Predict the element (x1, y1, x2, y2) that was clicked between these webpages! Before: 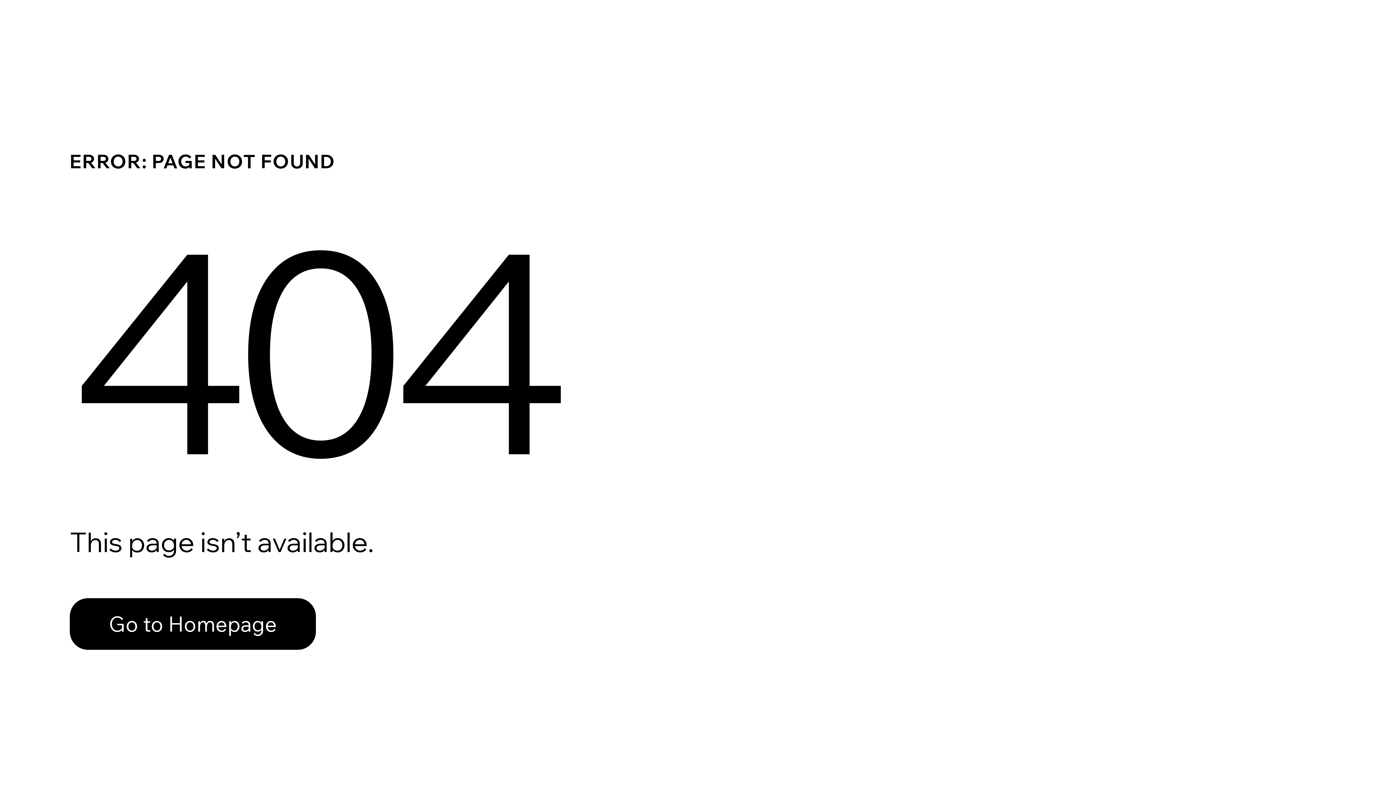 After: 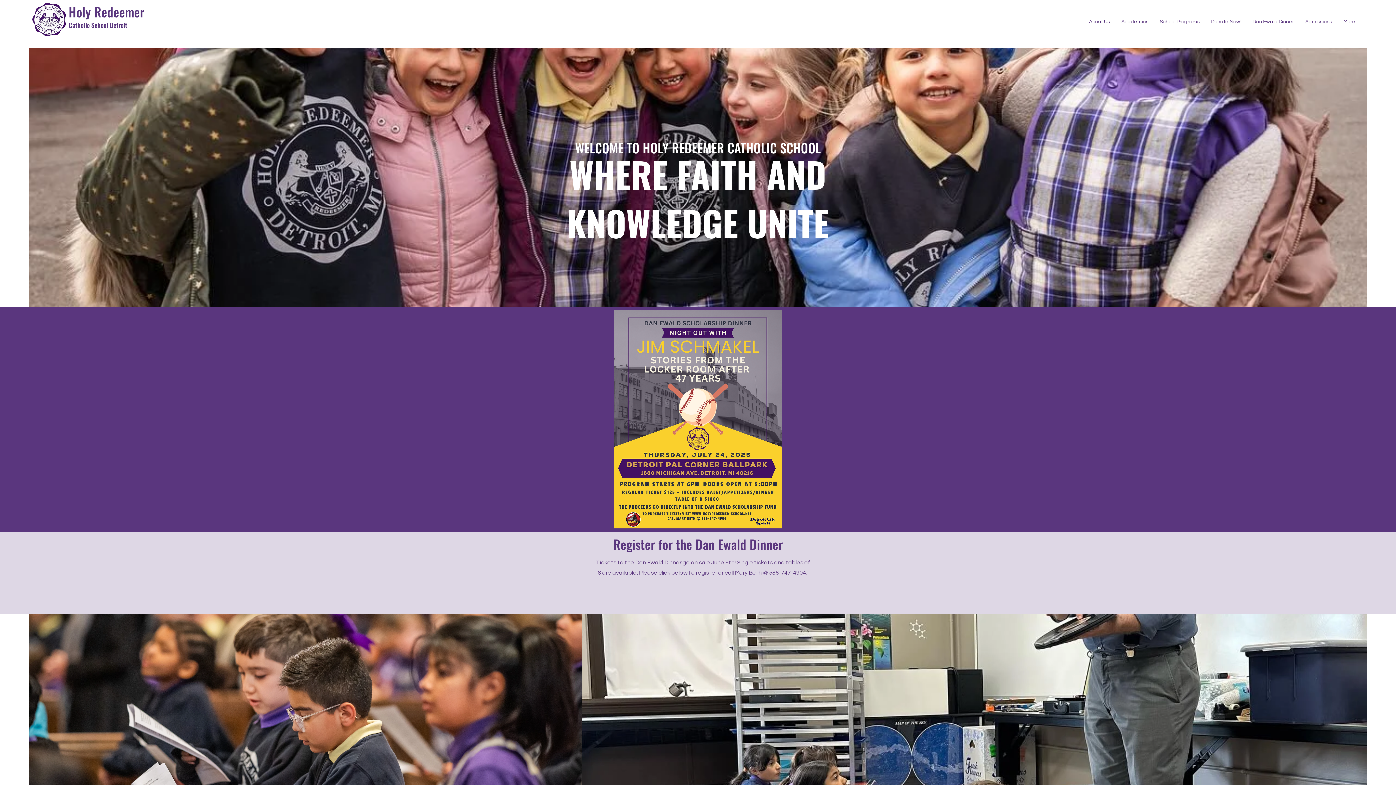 Action: bbox: (69, 598, 316, 650) label: Go to Homepage